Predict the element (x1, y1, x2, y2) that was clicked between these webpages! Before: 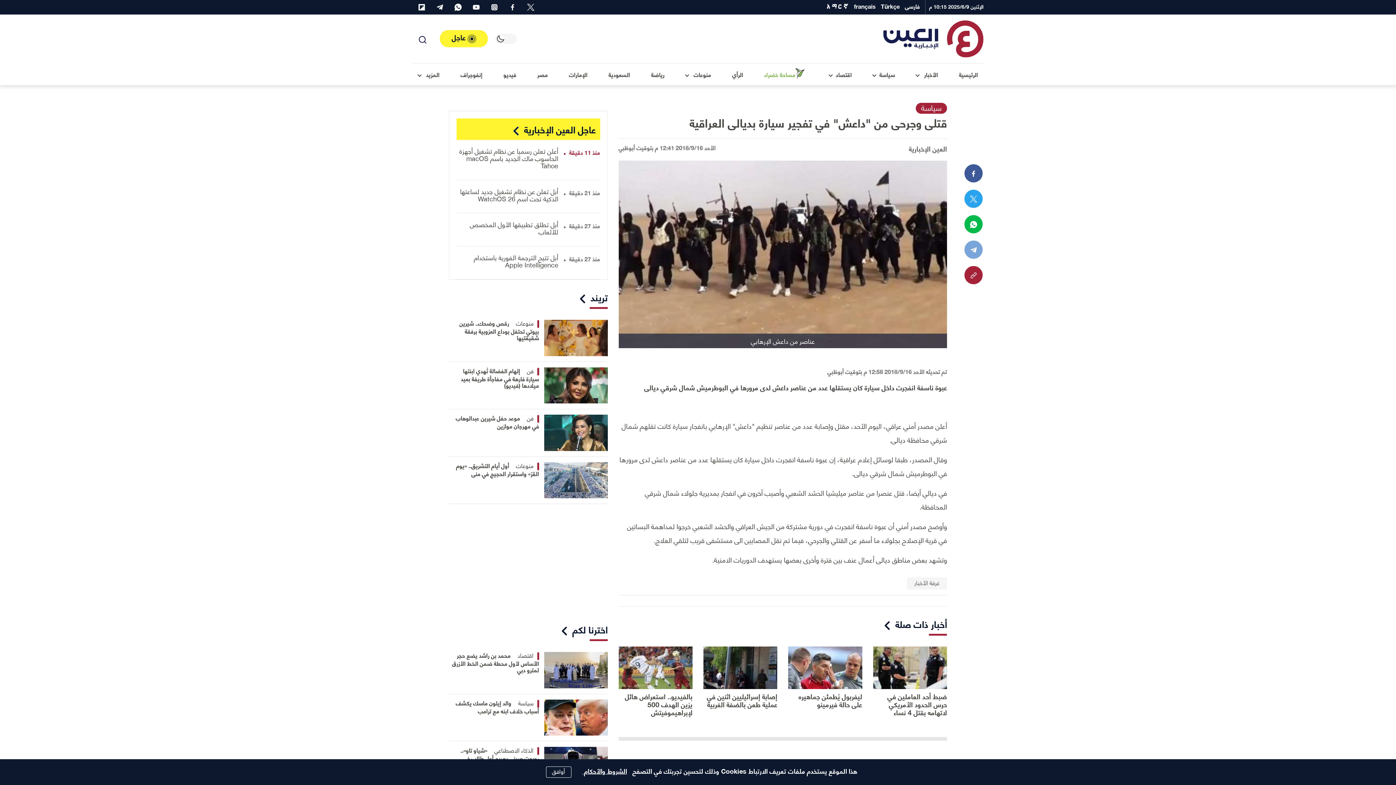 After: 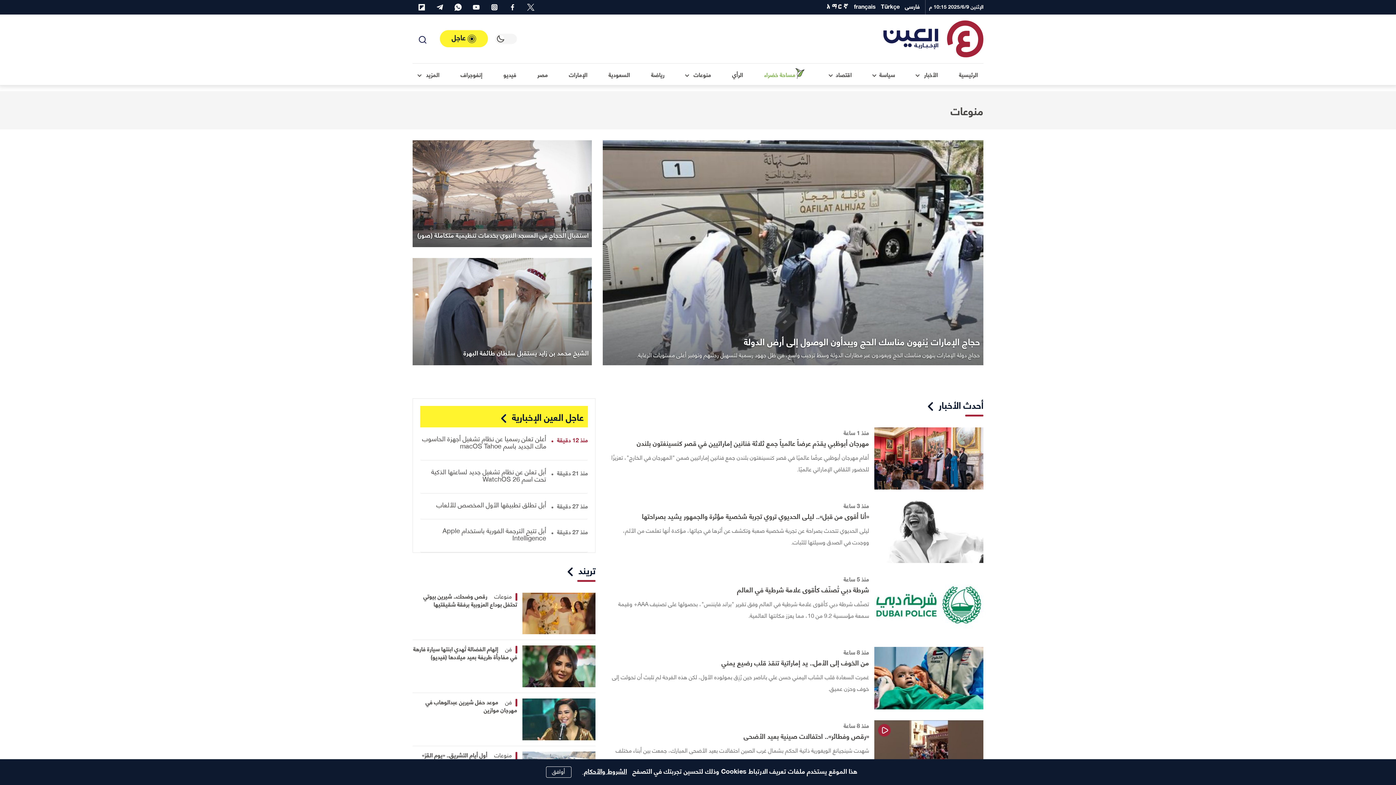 Action: bbox: (680, 63, 716, 85) label: منوعات 